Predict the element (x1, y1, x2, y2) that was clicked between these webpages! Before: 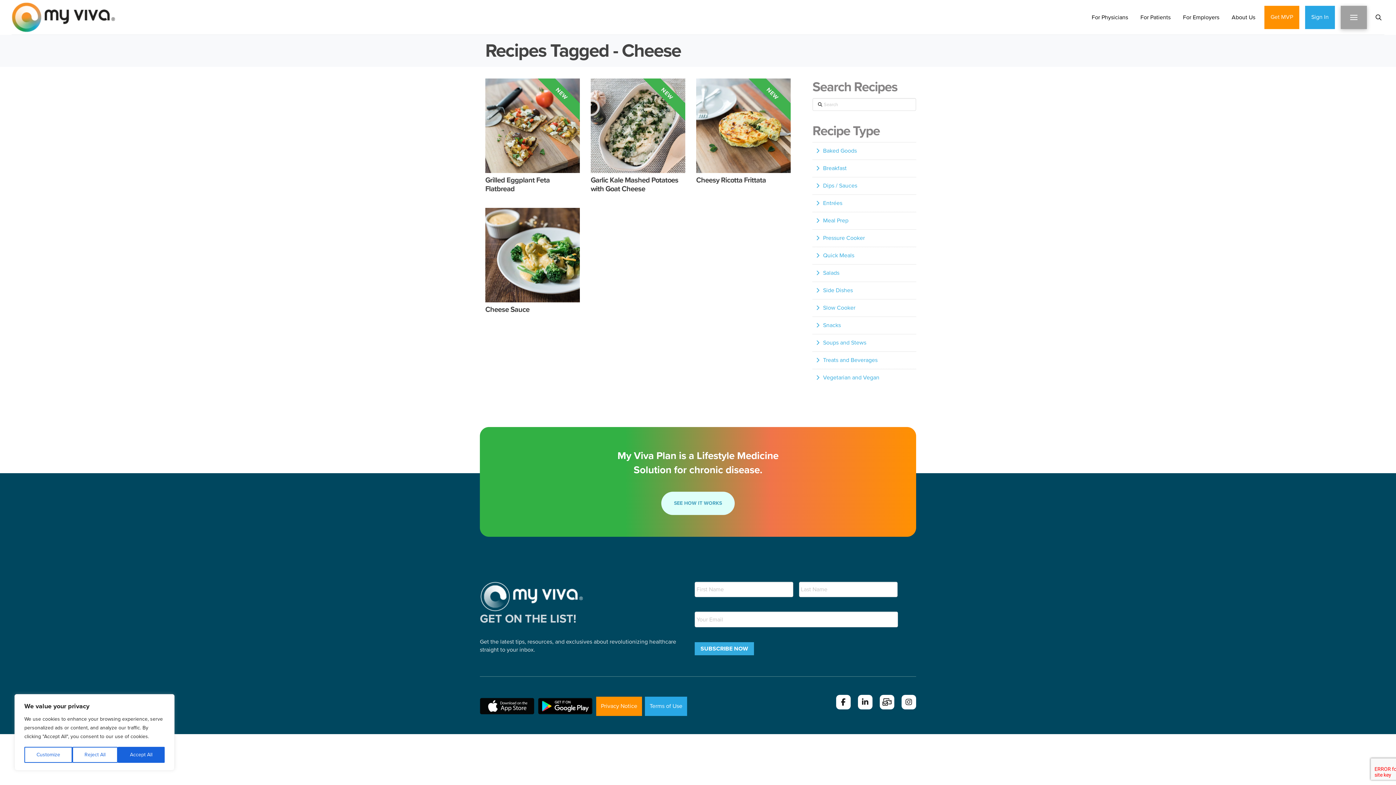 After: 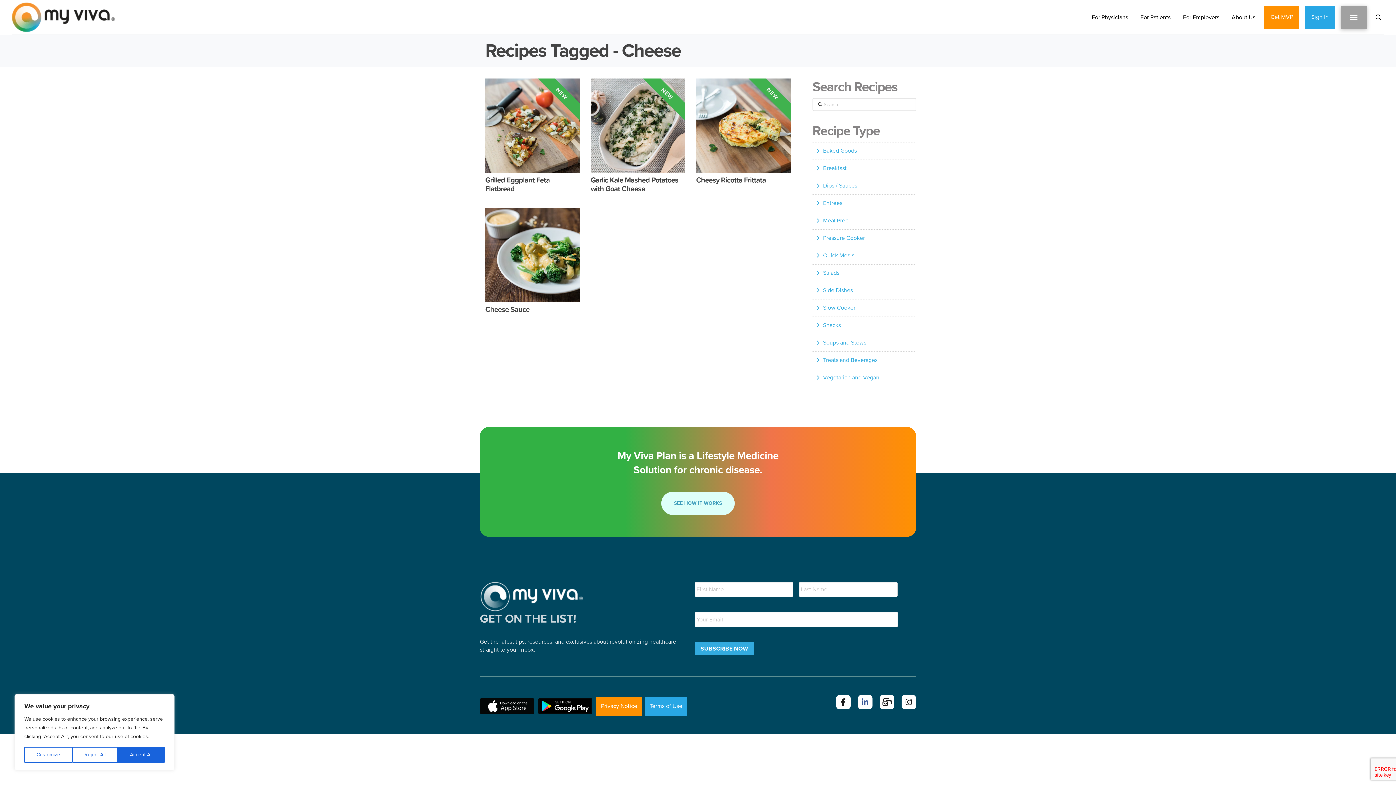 Action: bbox: (858, 695, 872, 709)